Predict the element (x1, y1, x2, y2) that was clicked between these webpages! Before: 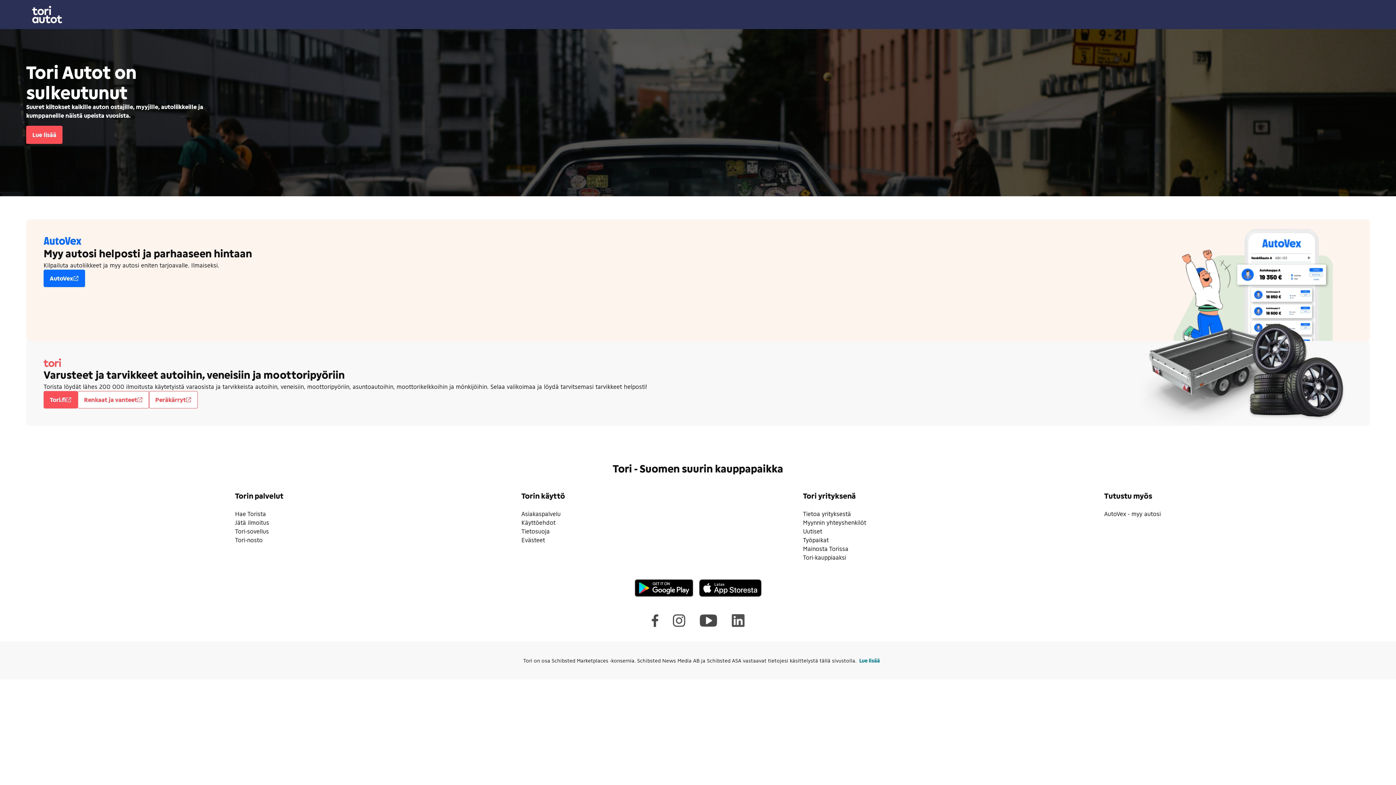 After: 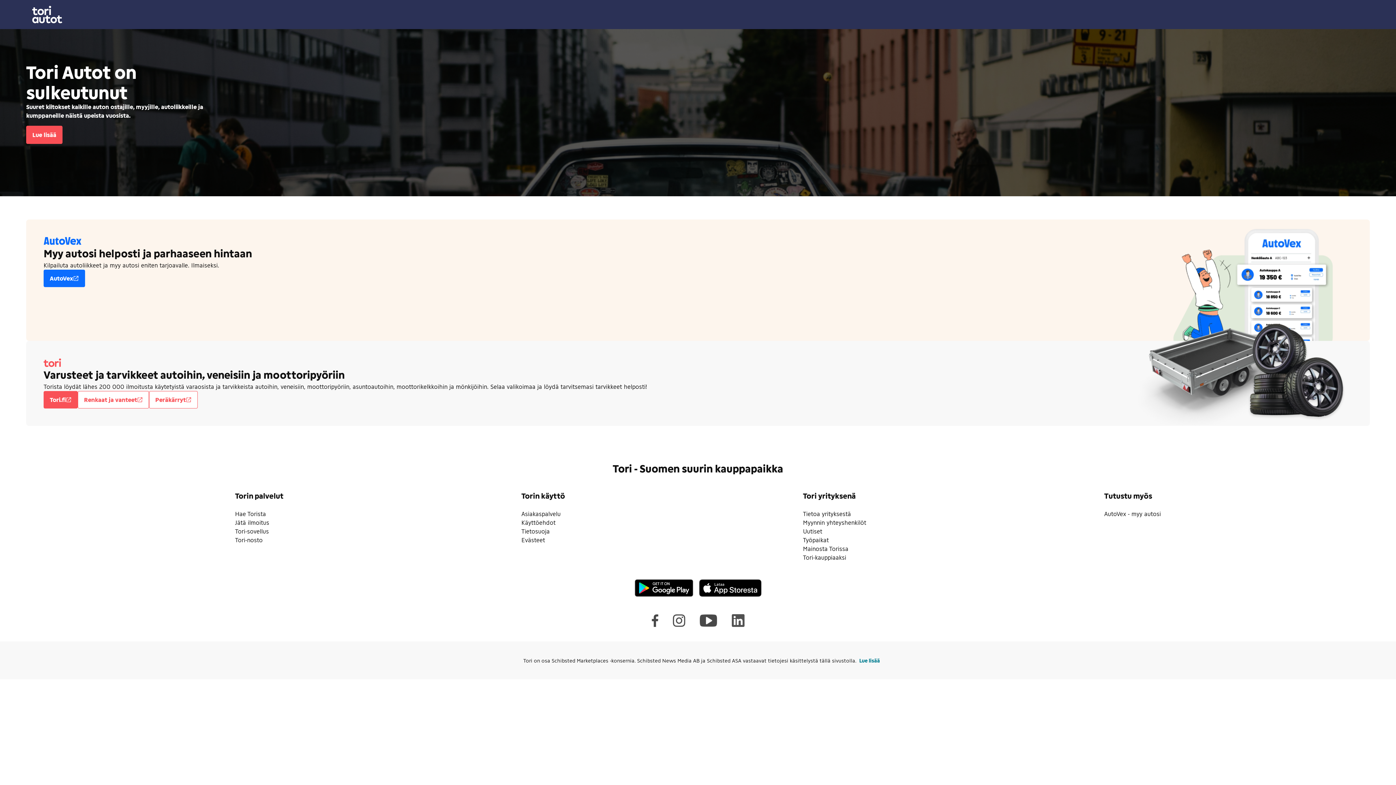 Action: bbox: (803, 545, 848, 552) label: Mainosta Torissa